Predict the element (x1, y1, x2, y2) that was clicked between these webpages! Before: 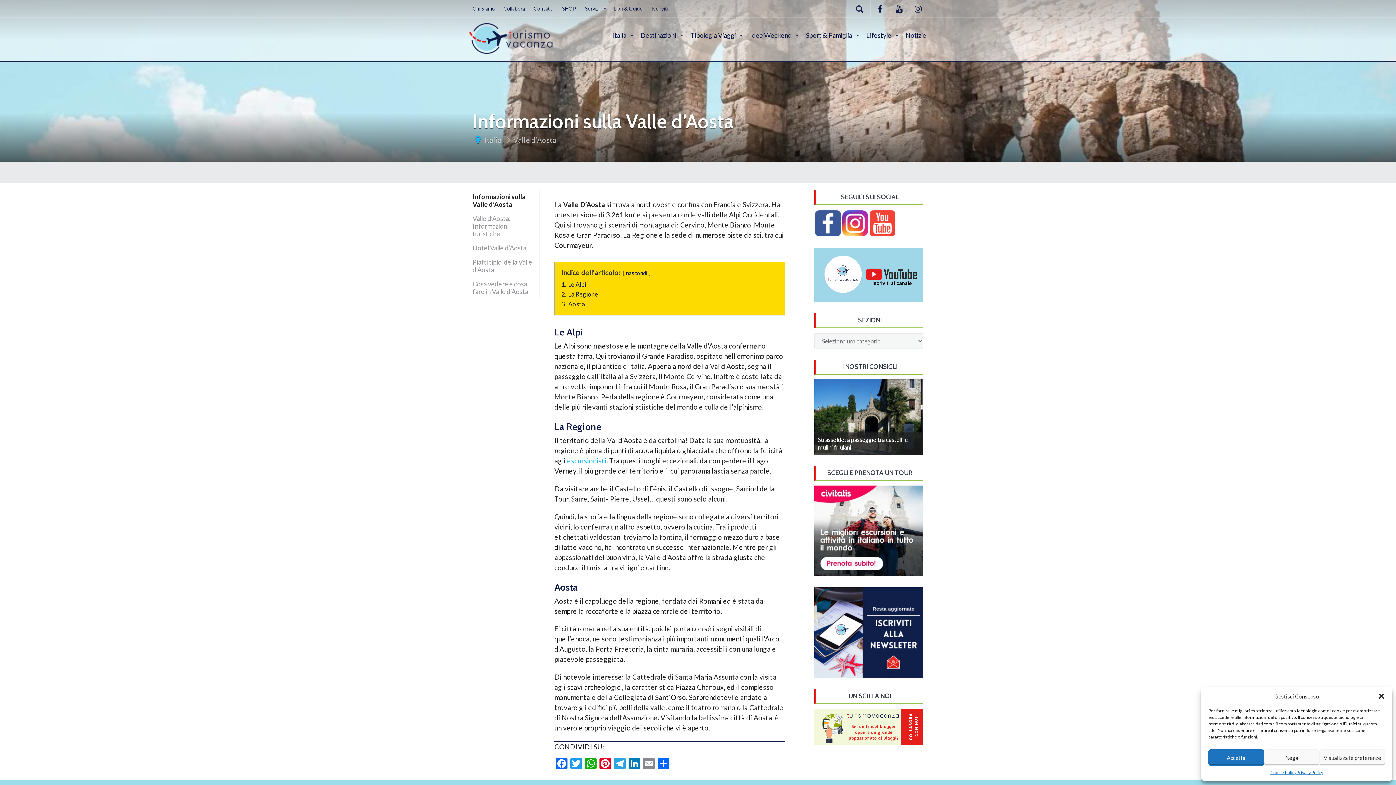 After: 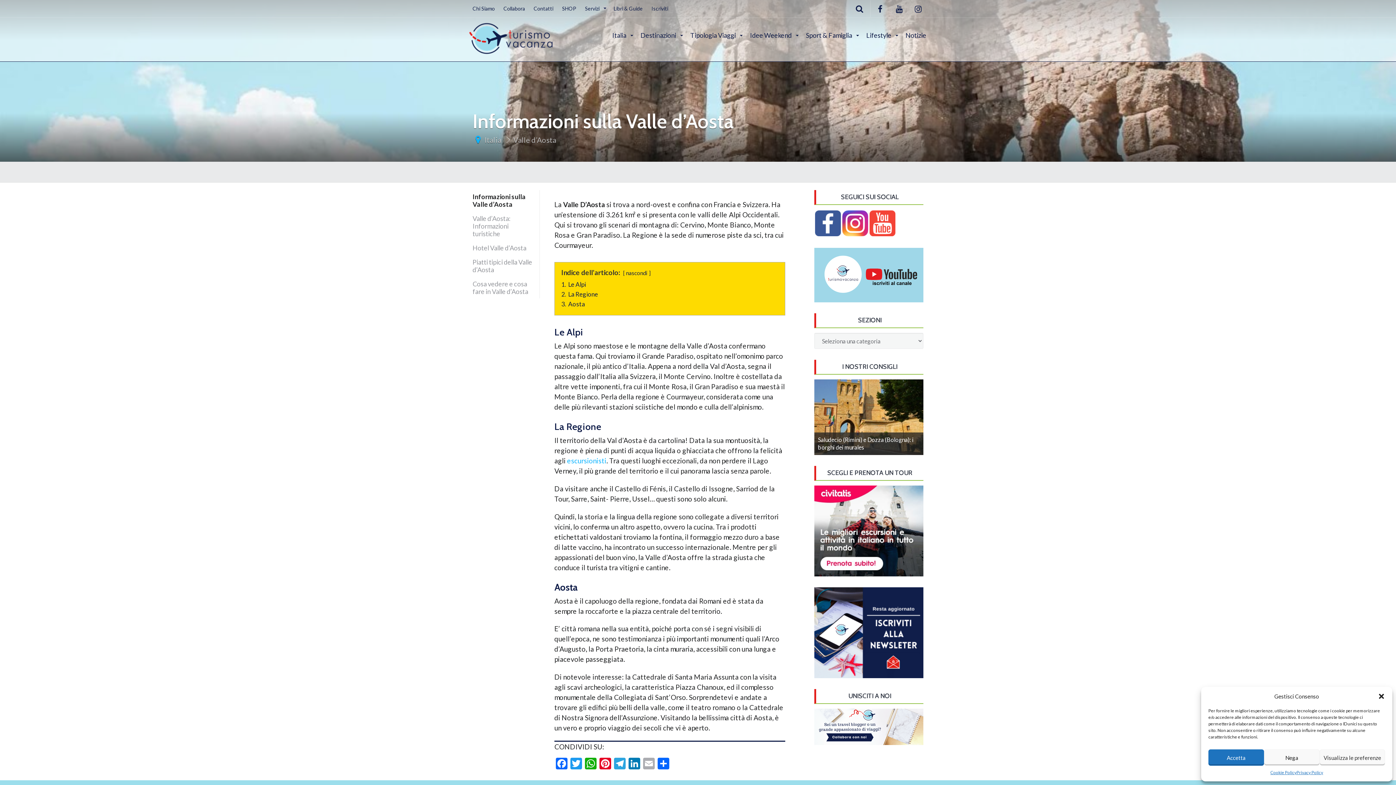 Action: bbox: (641, 758, 656, 771) label: Email